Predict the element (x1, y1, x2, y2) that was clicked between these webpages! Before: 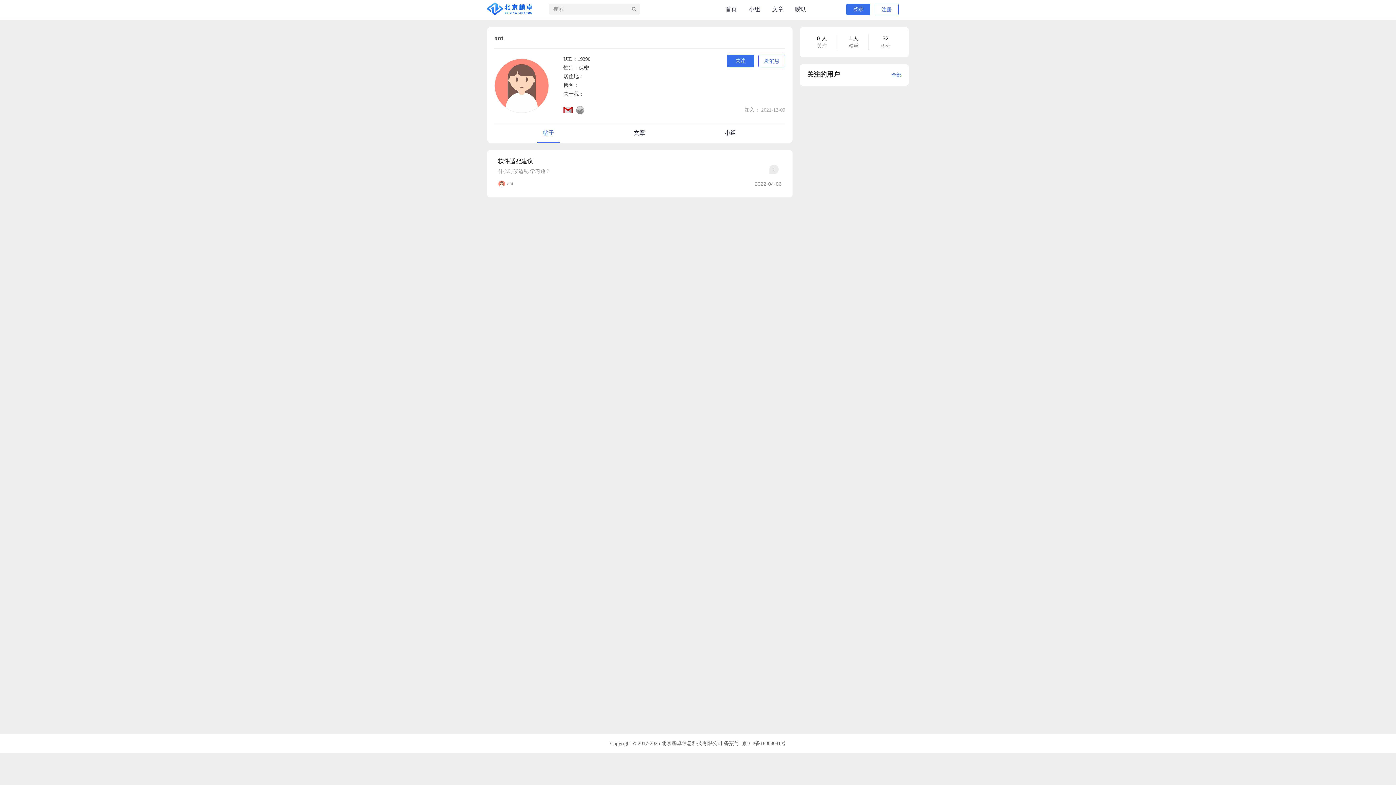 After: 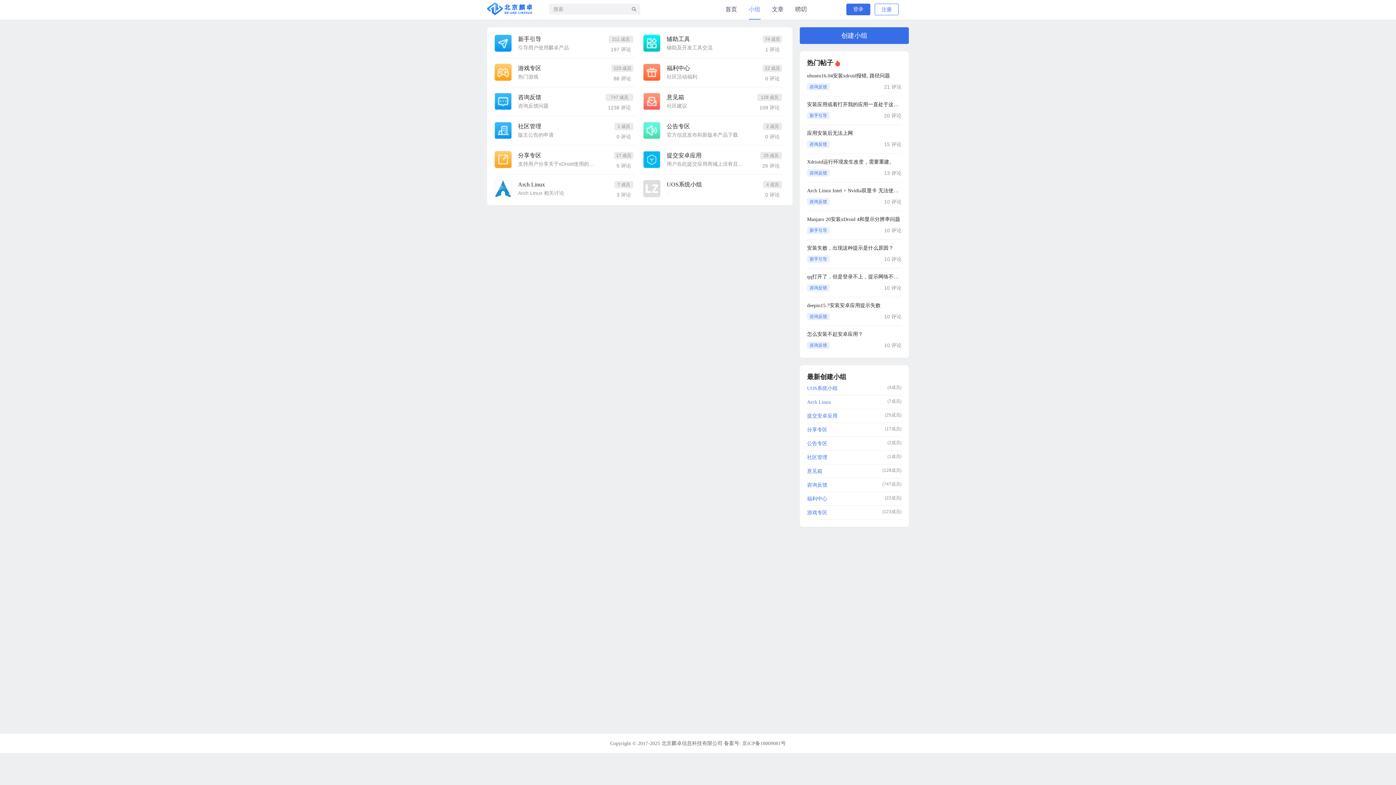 Action: bbox: (748, 6, 760, 12) label: 小组